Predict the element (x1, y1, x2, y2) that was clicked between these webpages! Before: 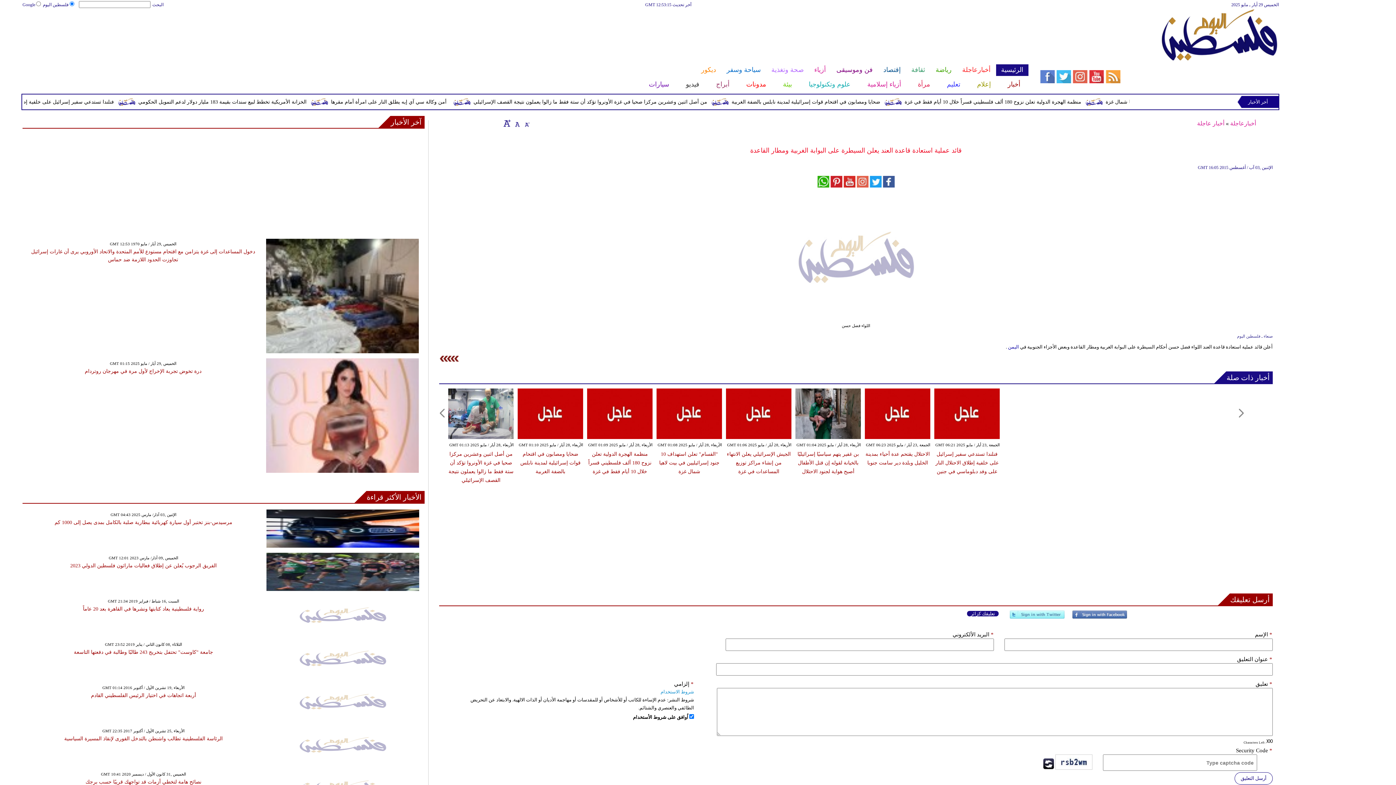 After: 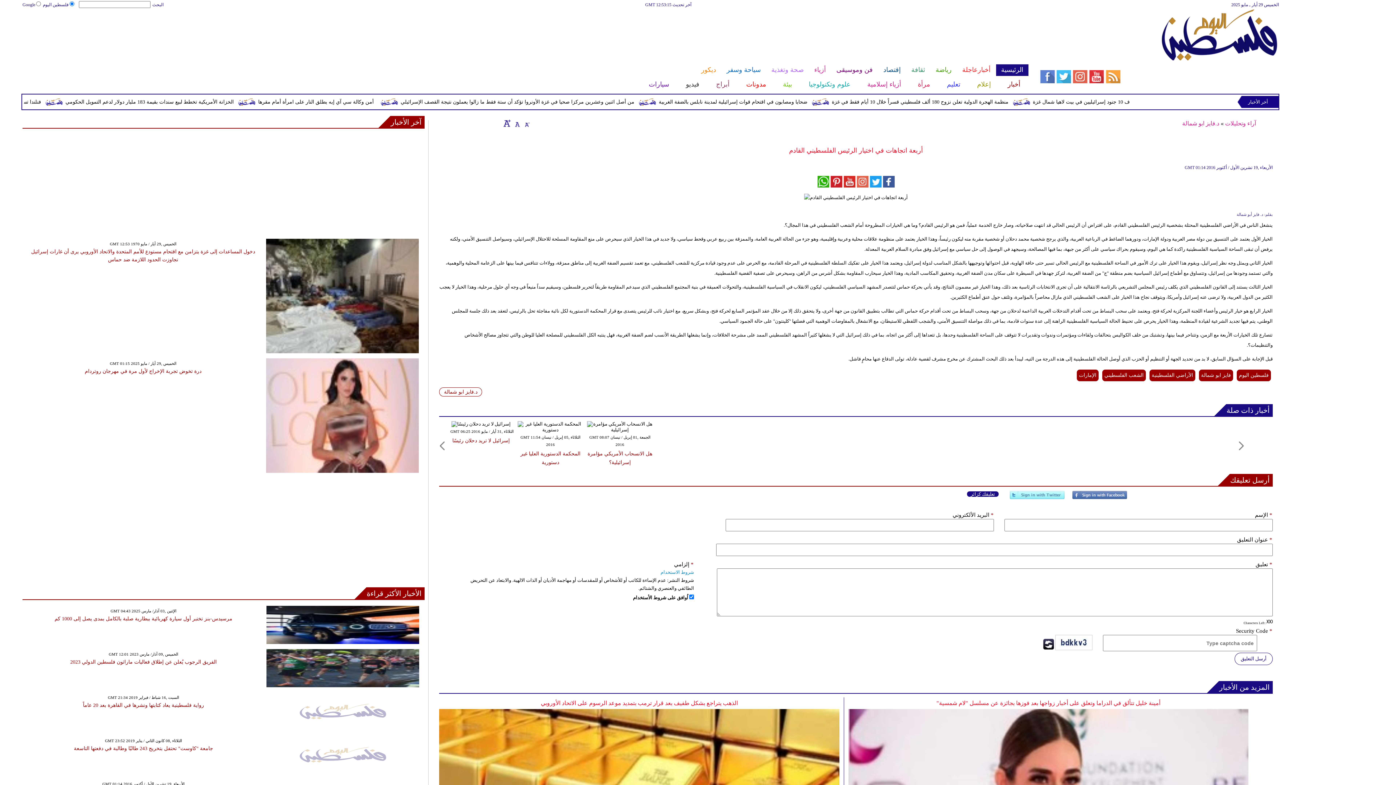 Action: bbox: (266, 716, 419, 722)